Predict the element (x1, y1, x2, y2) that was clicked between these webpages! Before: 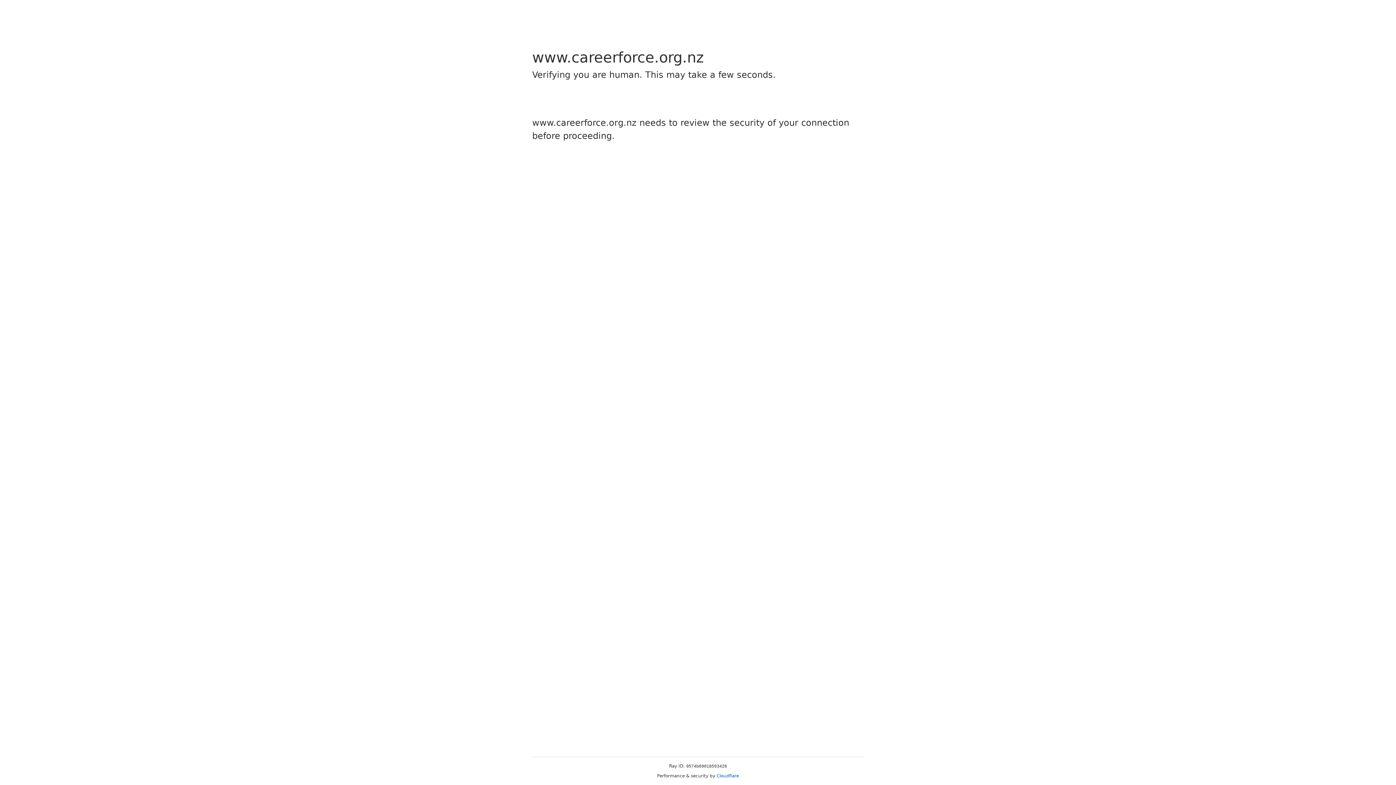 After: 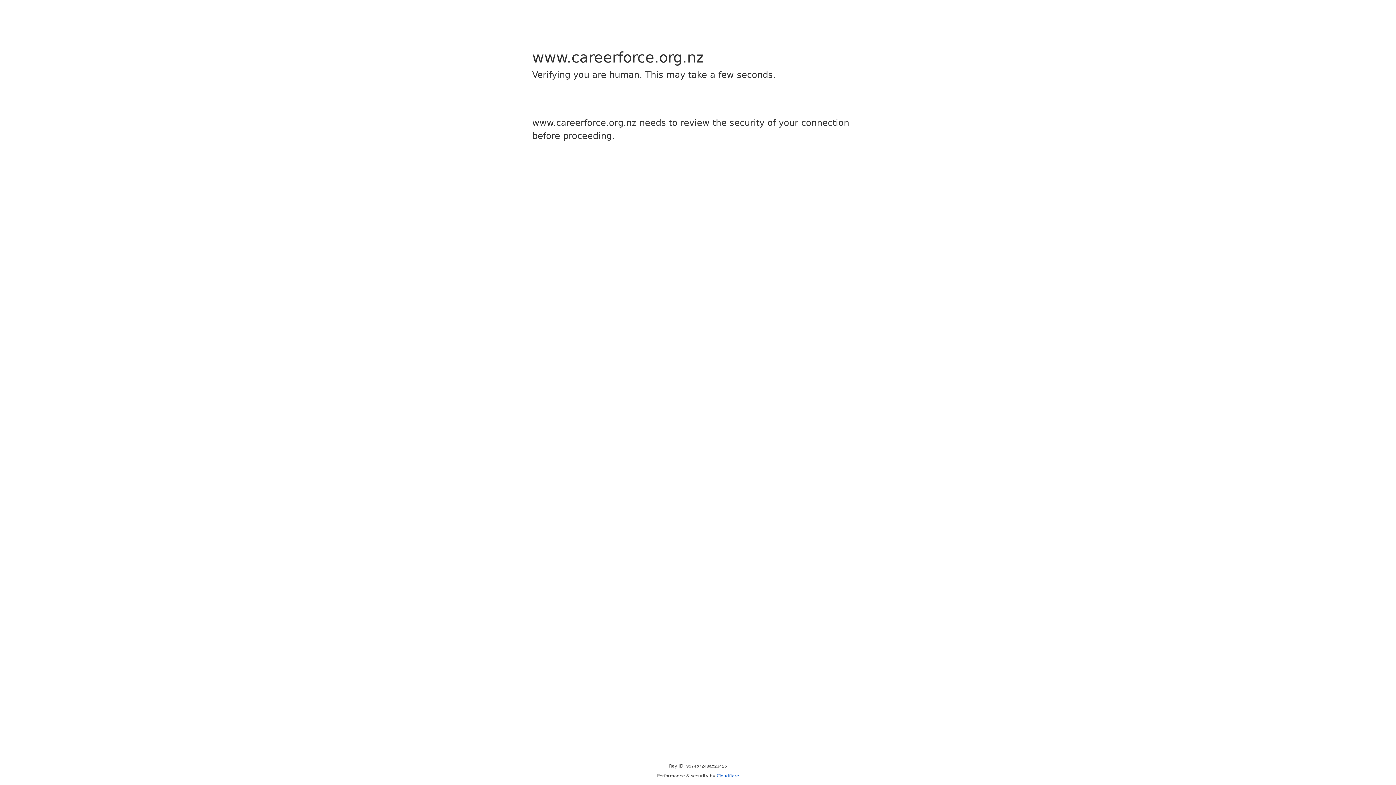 Action: bbox: (716, 773, 739, 778) label: Cloudflare